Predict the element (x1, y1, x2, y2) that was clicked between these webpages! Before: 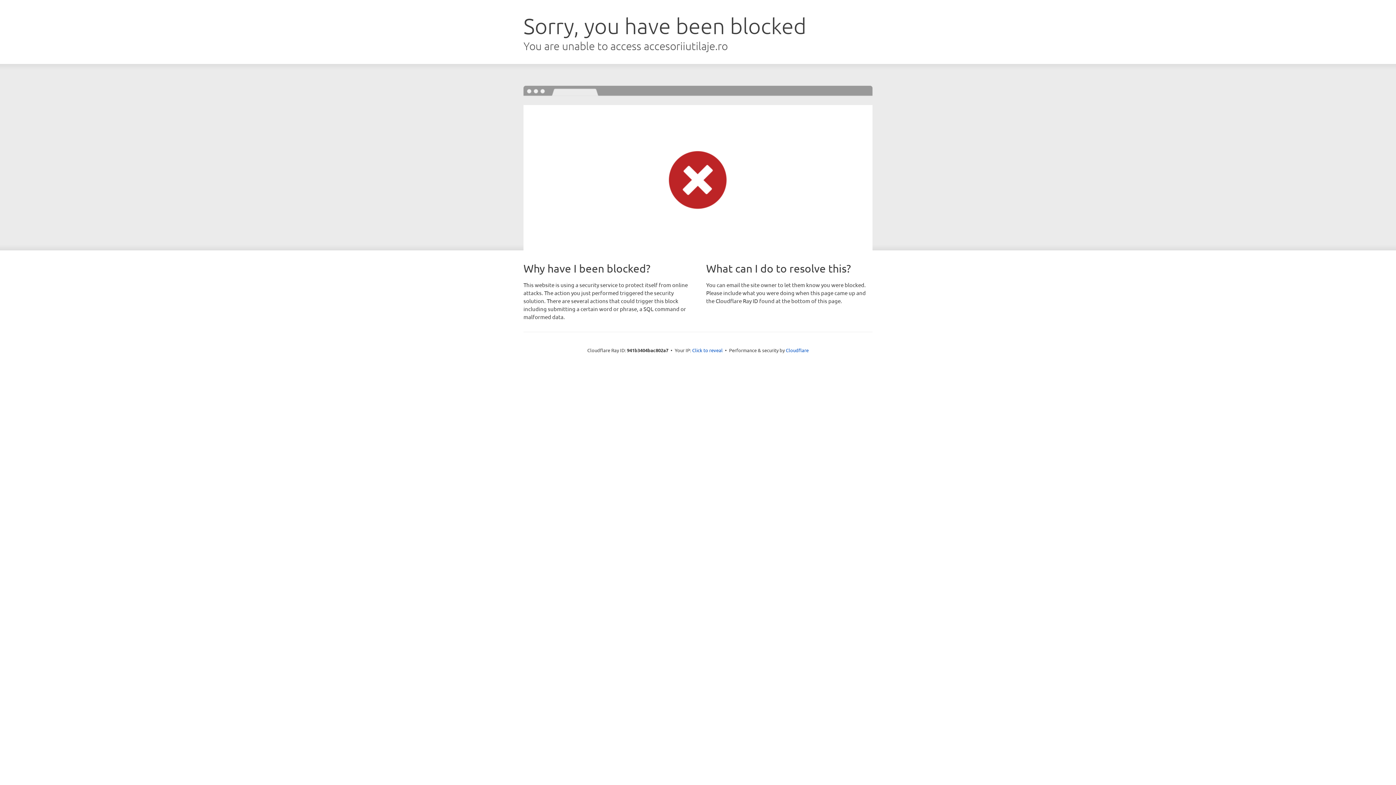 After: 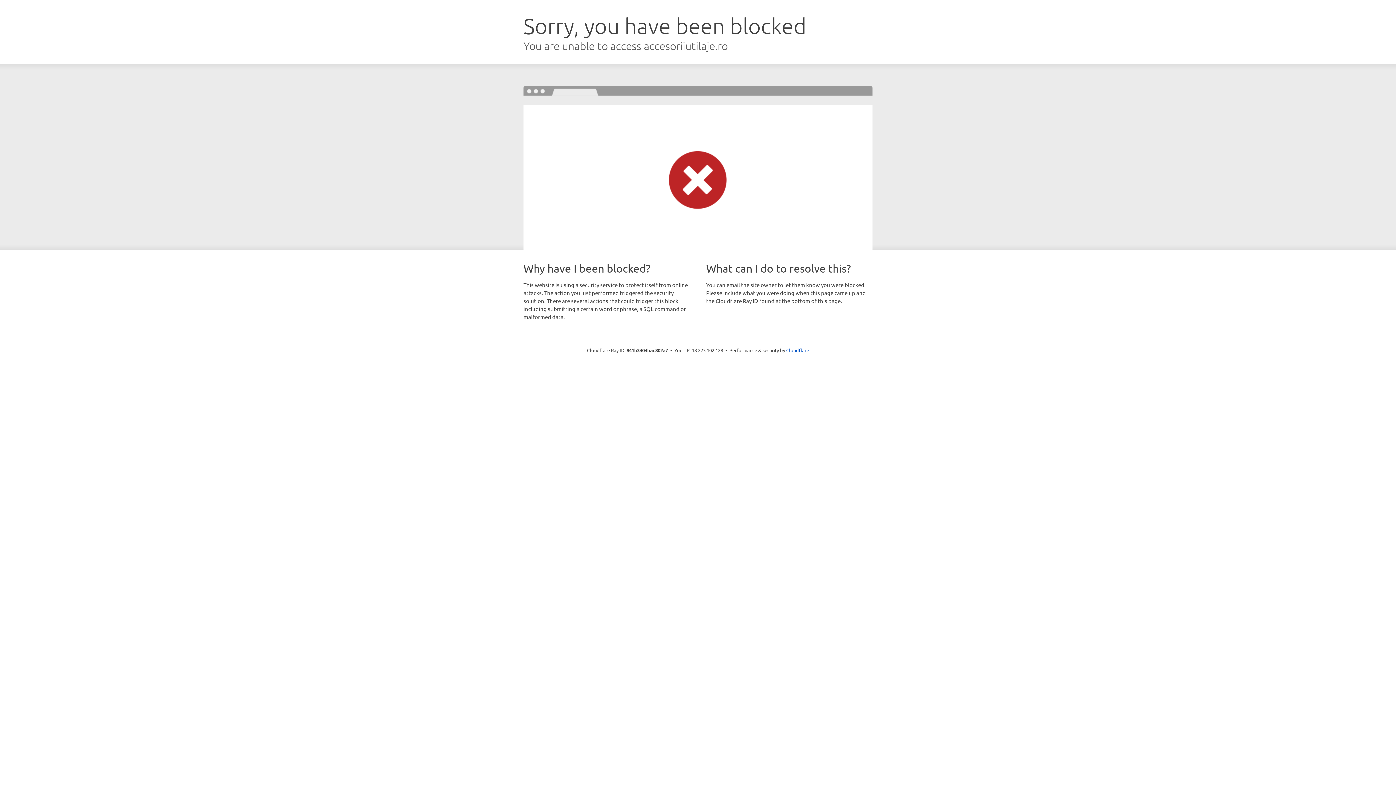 Action: label: Click to reveal bbox: (692, 346, 722, 353)